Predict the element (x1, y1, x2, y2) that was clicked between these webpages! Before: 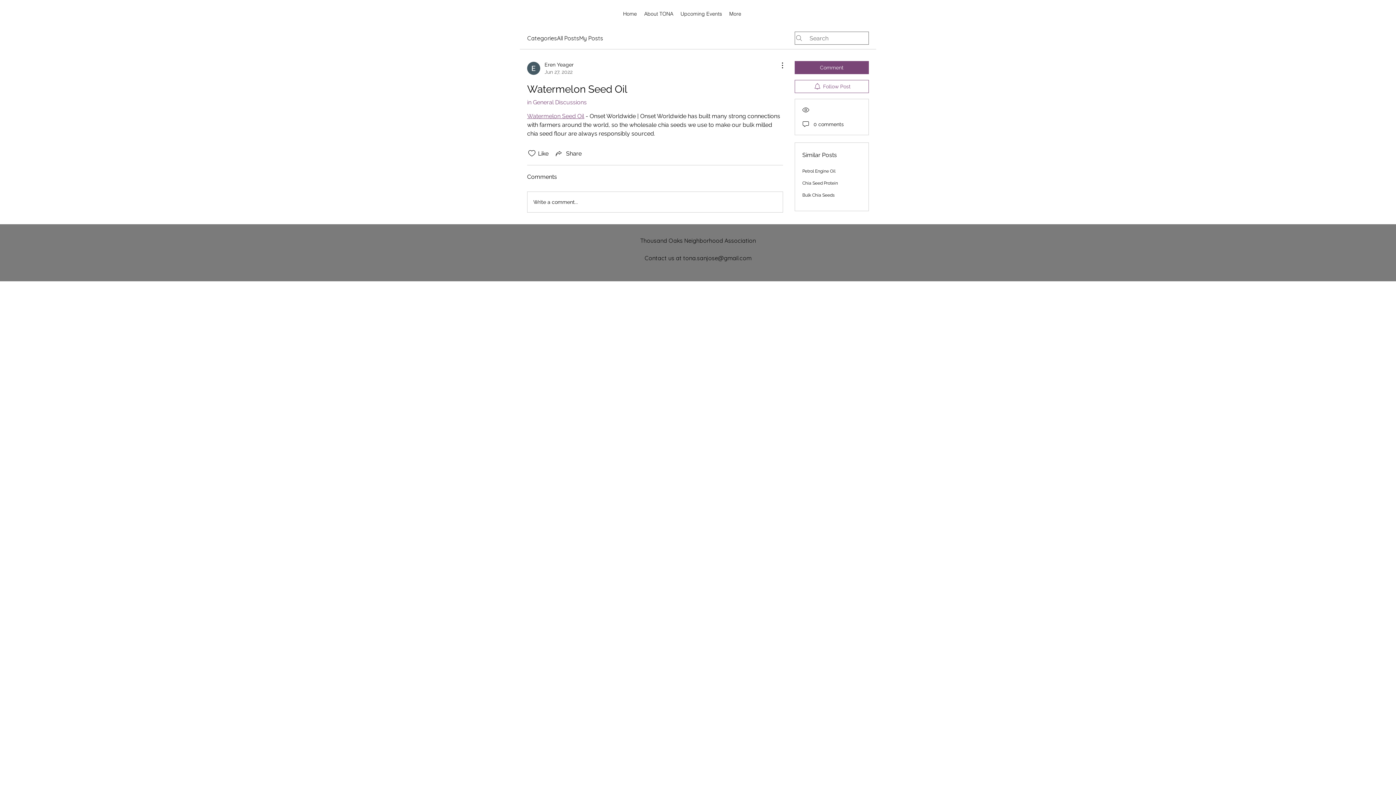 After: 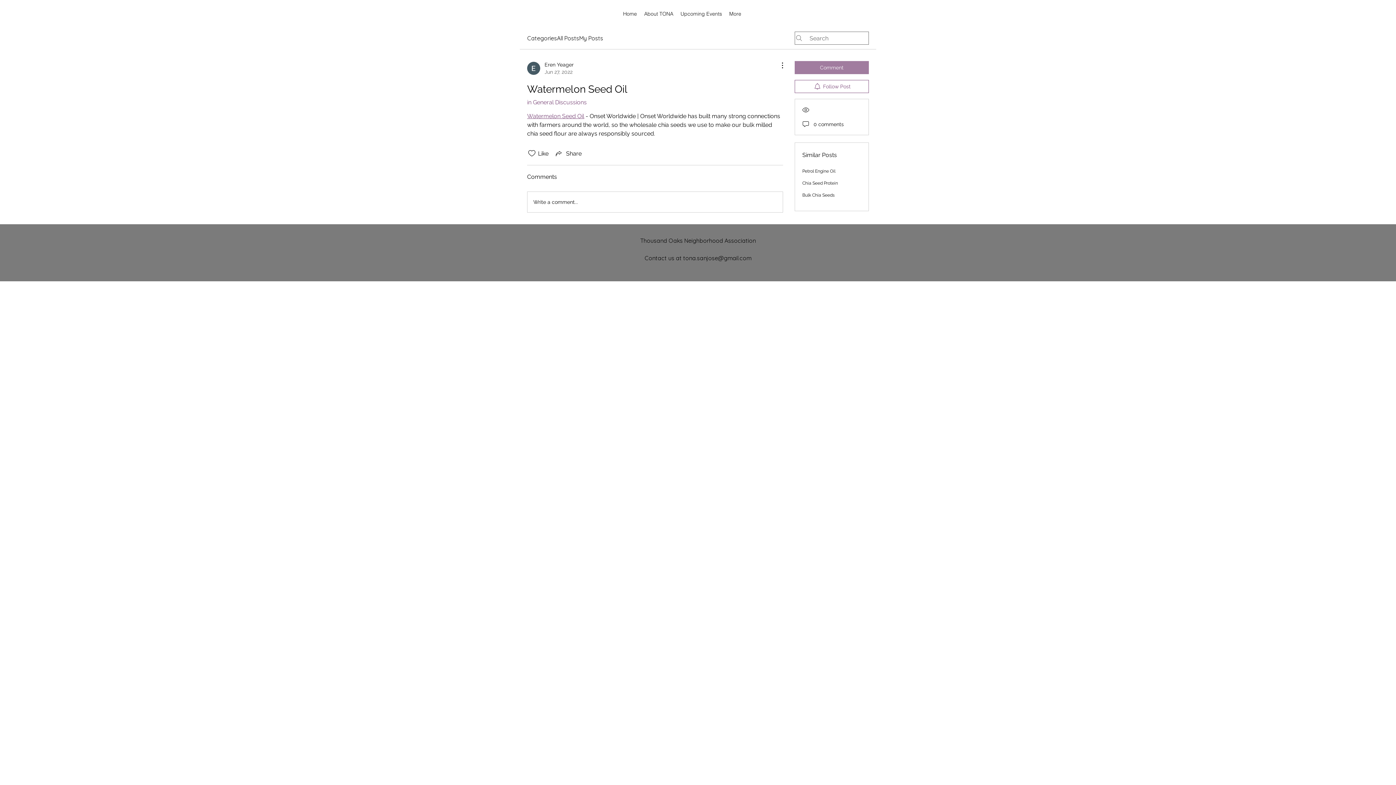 Action: label: Comment bbox: (794, 61, 869, 74)